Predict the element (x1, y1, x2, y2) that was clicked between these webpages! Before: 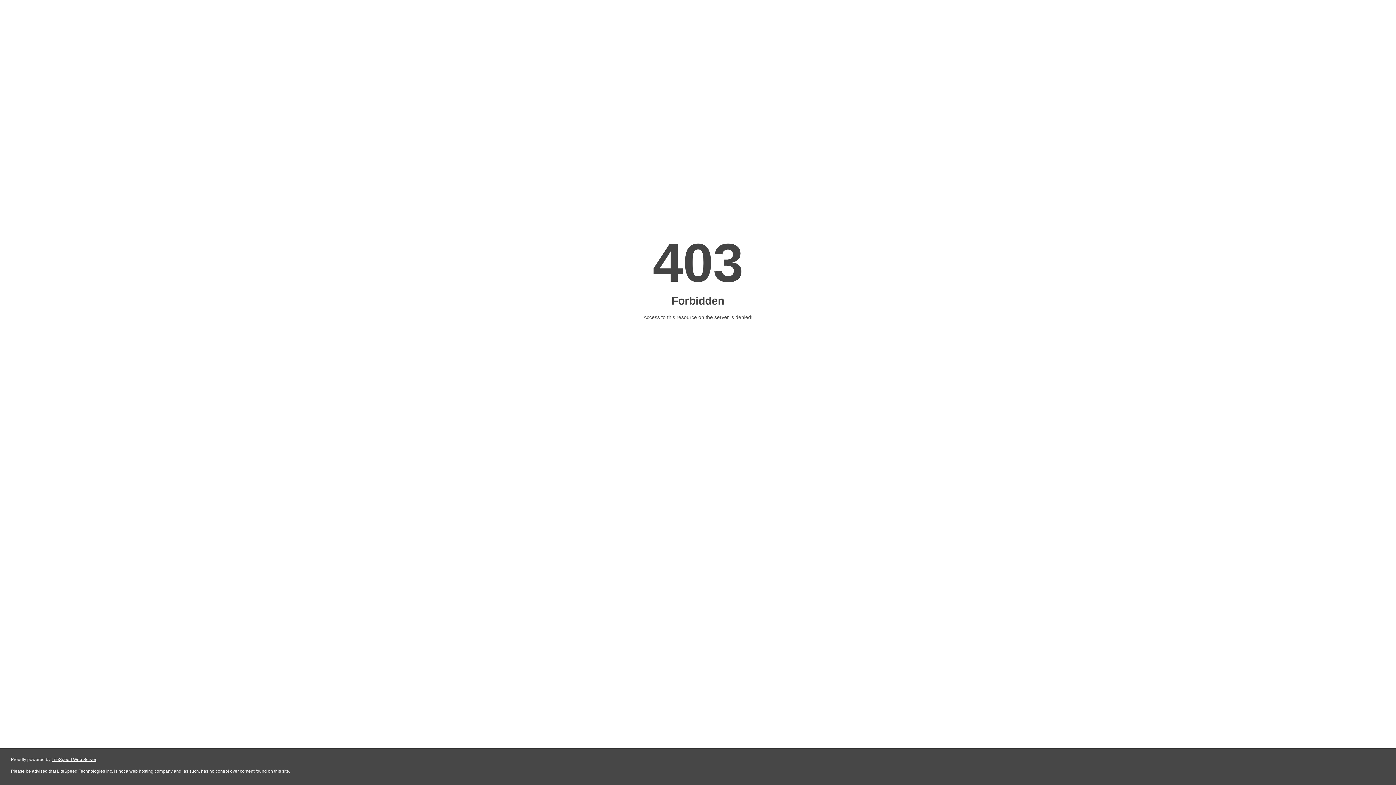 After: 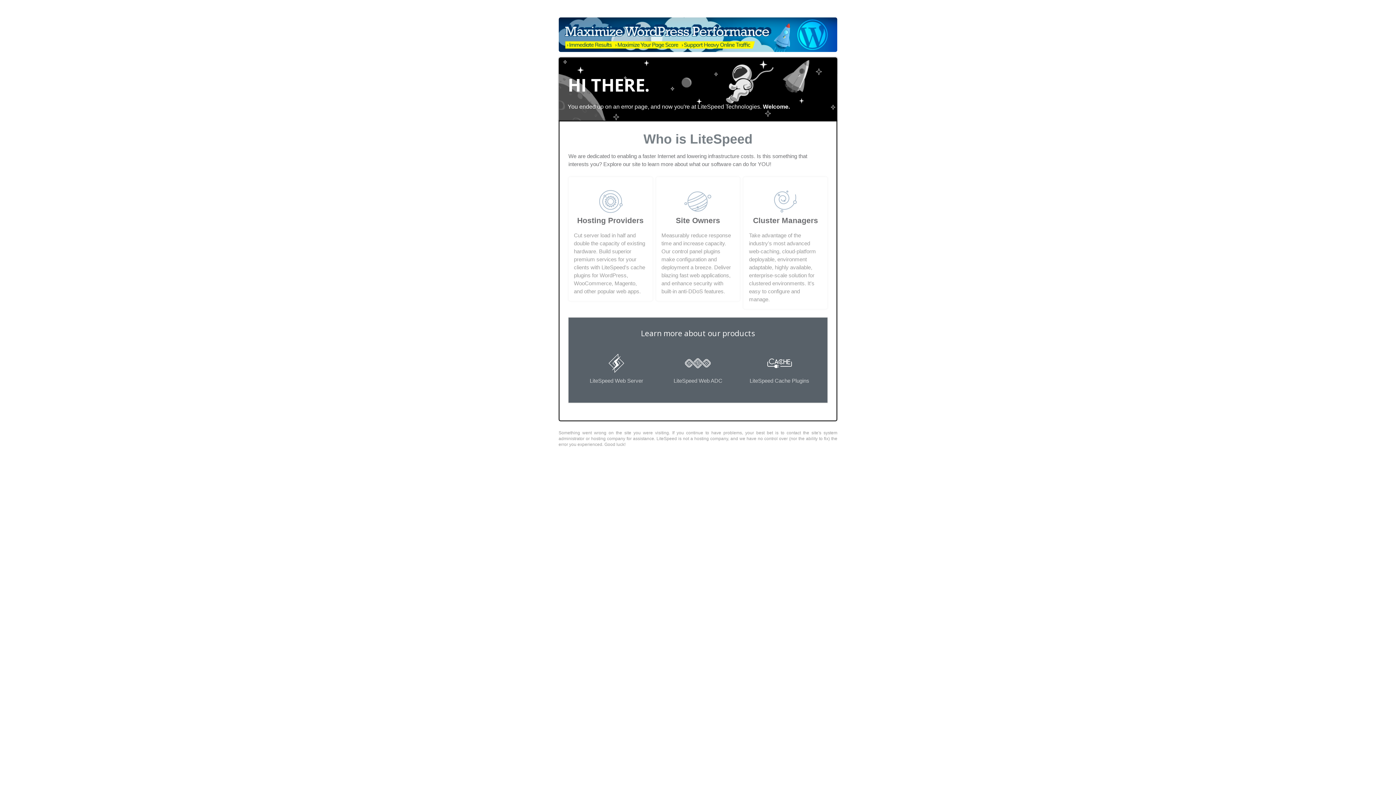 Action: label: LiteSpeed Web Server bbox: (51, 757, 96, 762)